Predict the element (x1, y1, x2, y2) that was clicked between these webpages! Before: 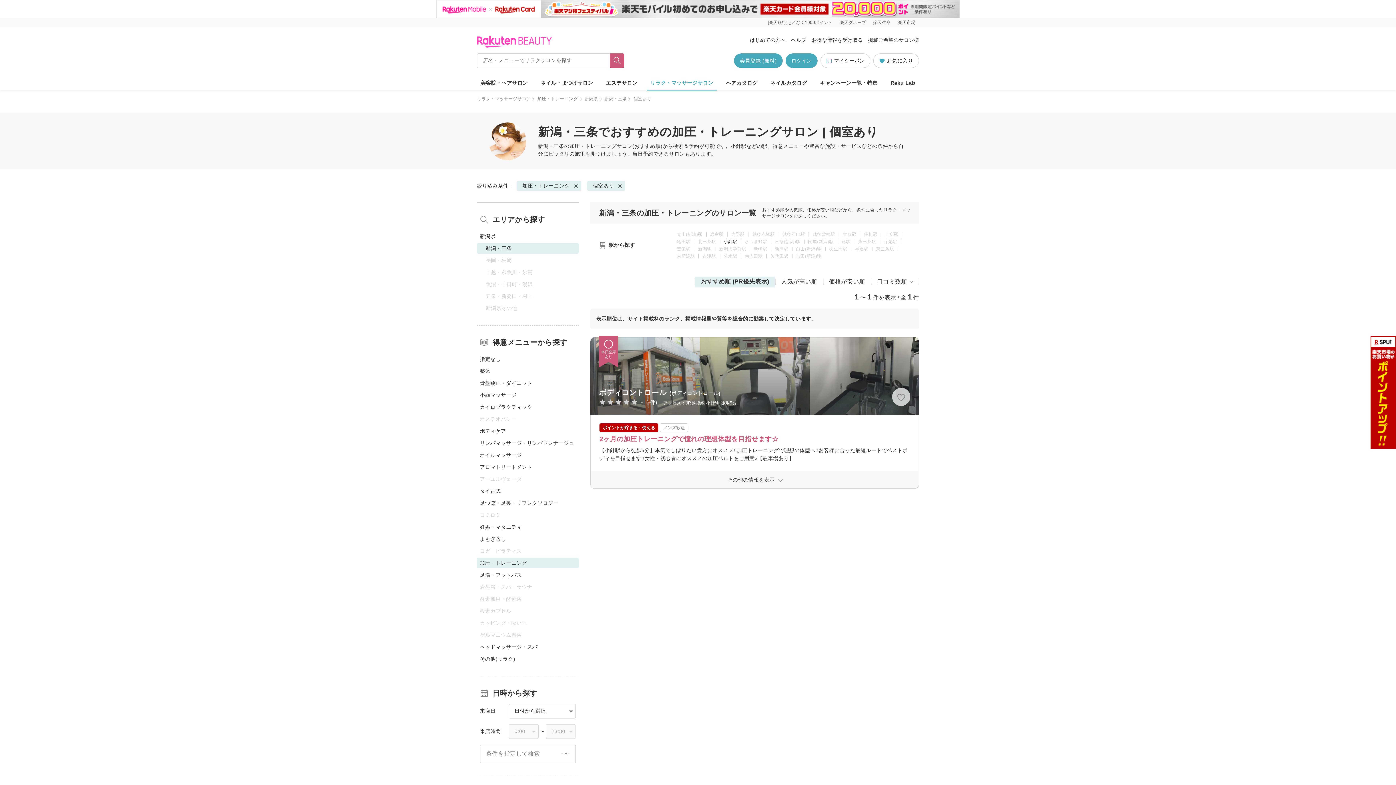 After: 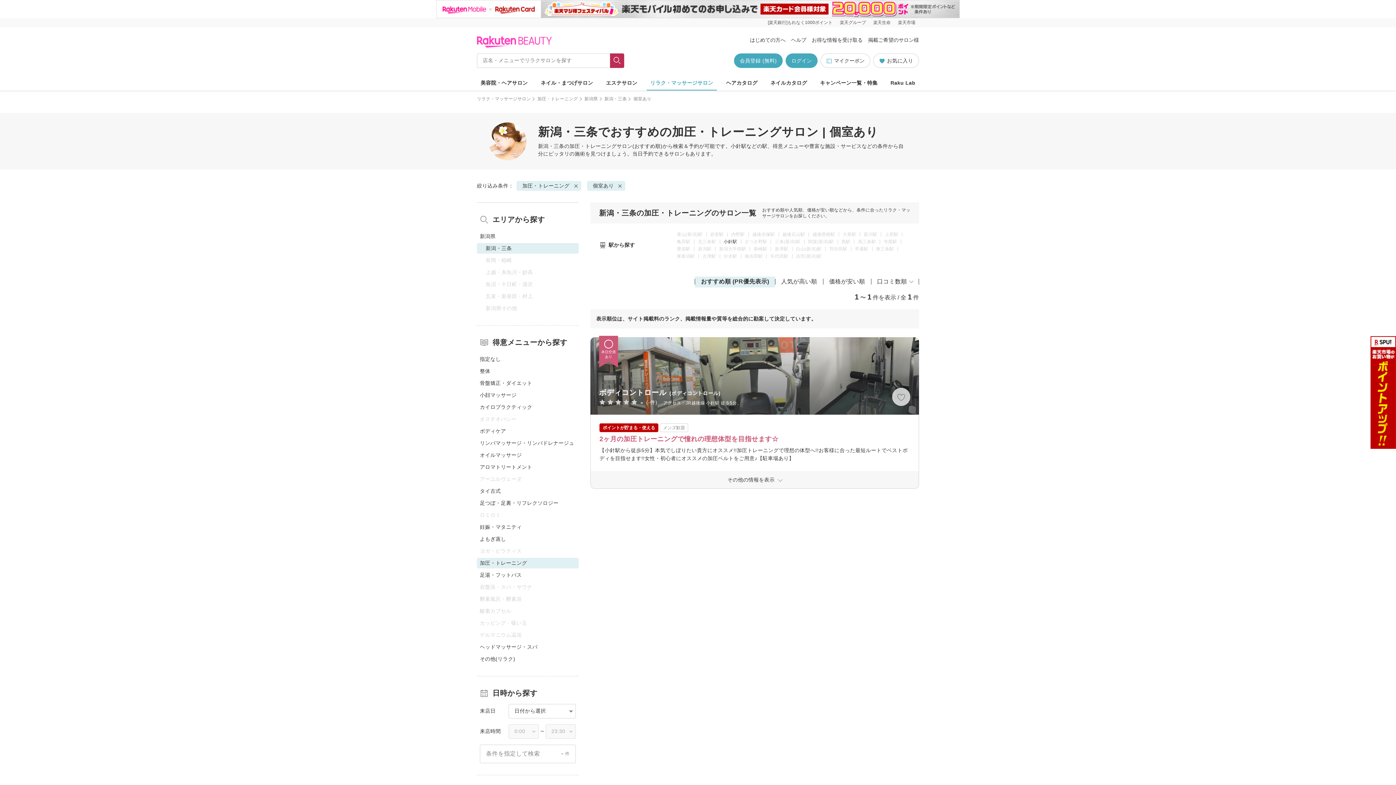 Action: label: フリーワードで検索 bbox: (610, 53, 624, 68)